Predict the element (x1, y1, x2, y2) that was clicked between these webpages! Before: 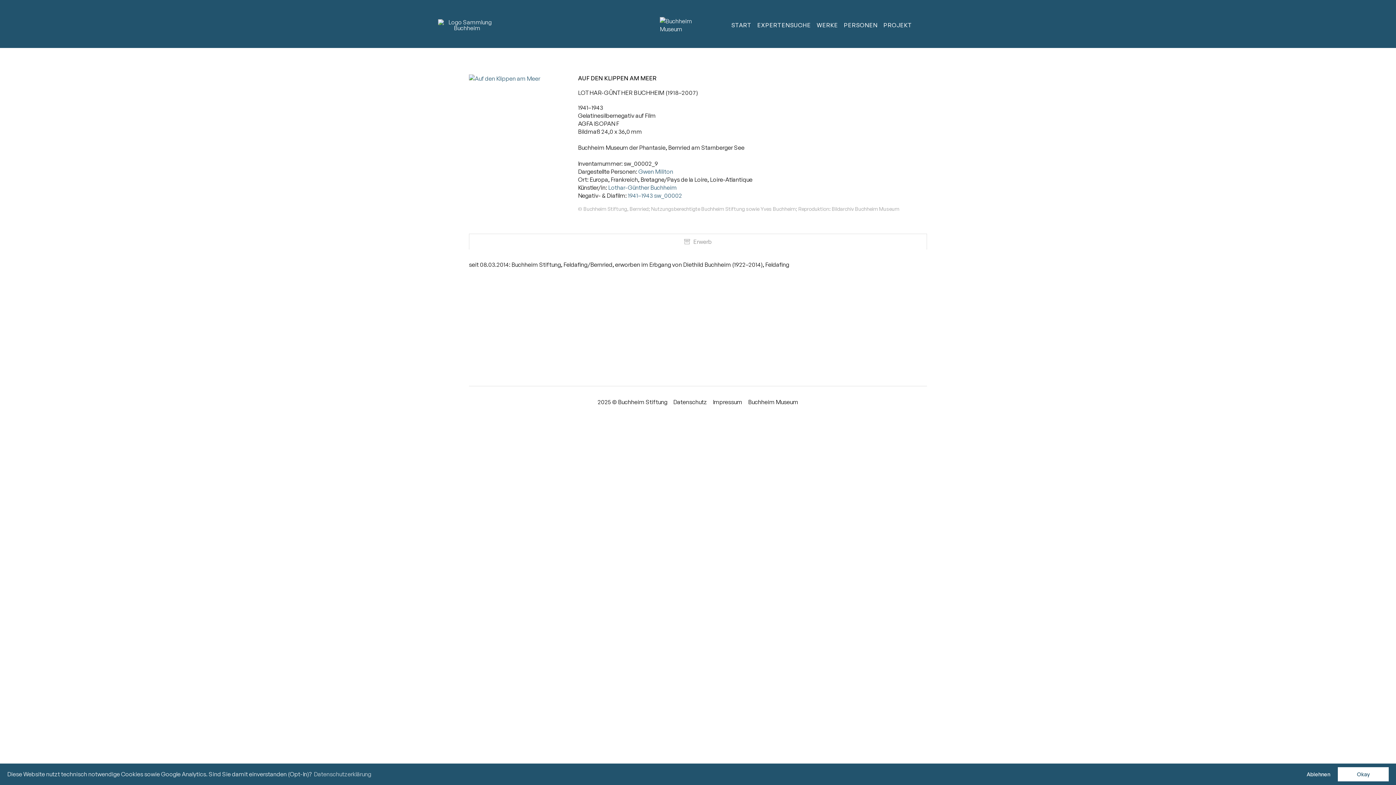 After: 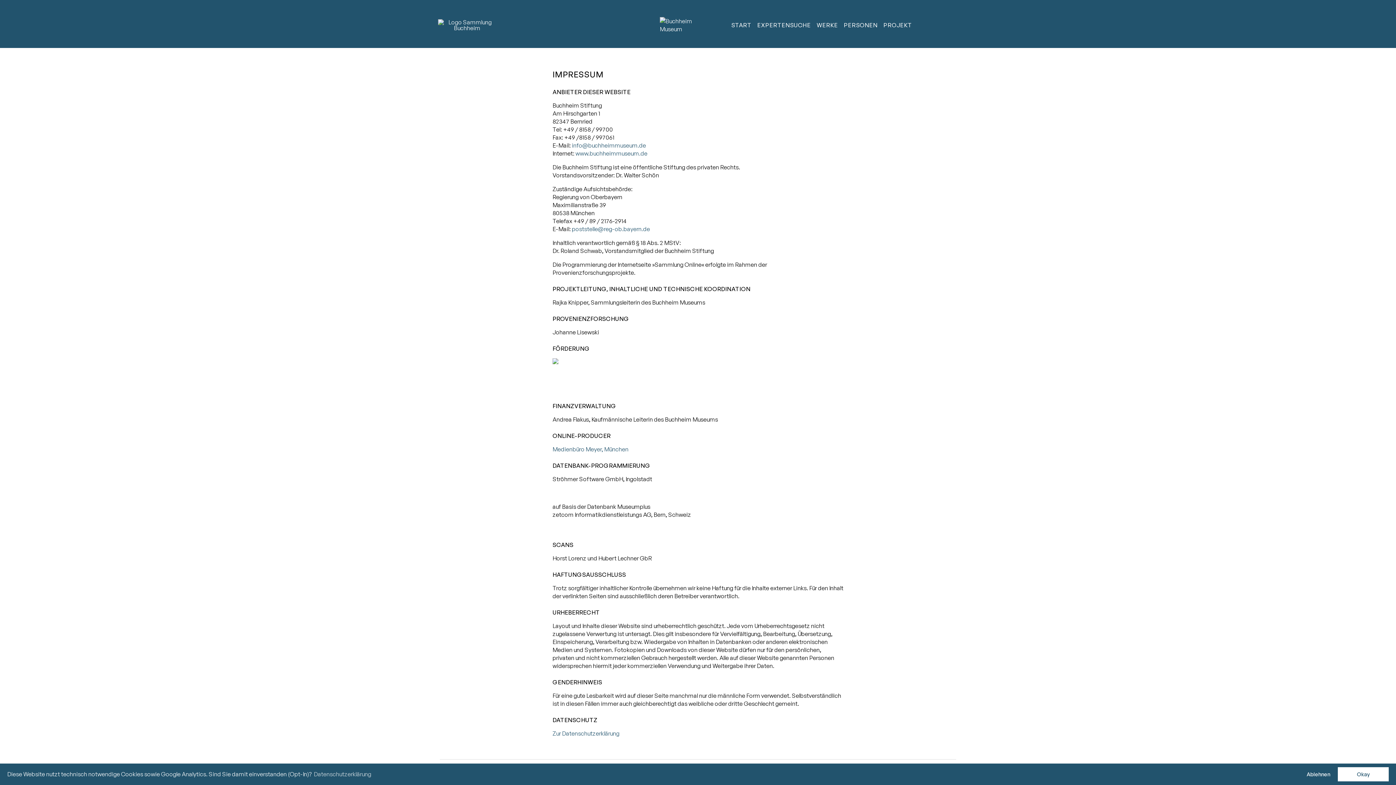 Action: bbox: (713, 398, 742, 405) label: Impressum